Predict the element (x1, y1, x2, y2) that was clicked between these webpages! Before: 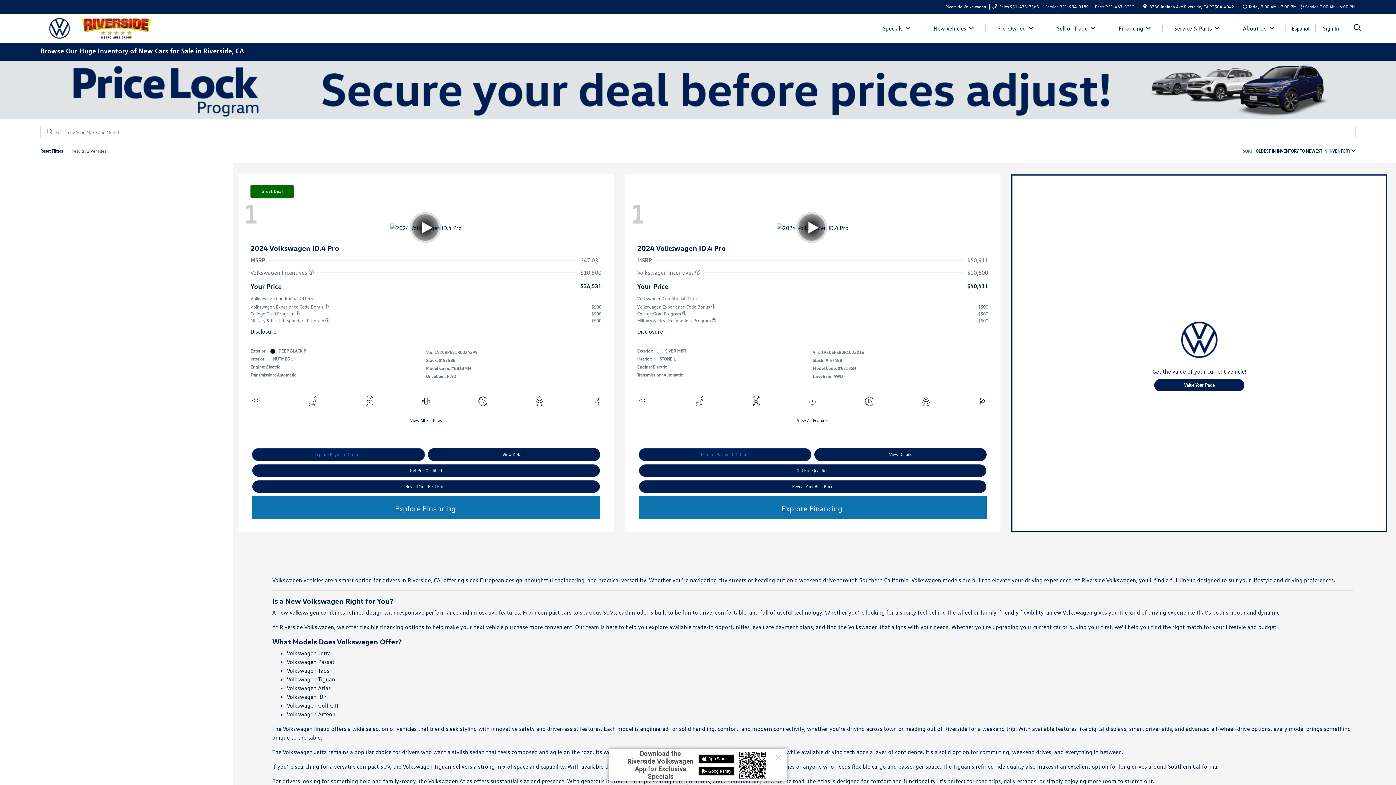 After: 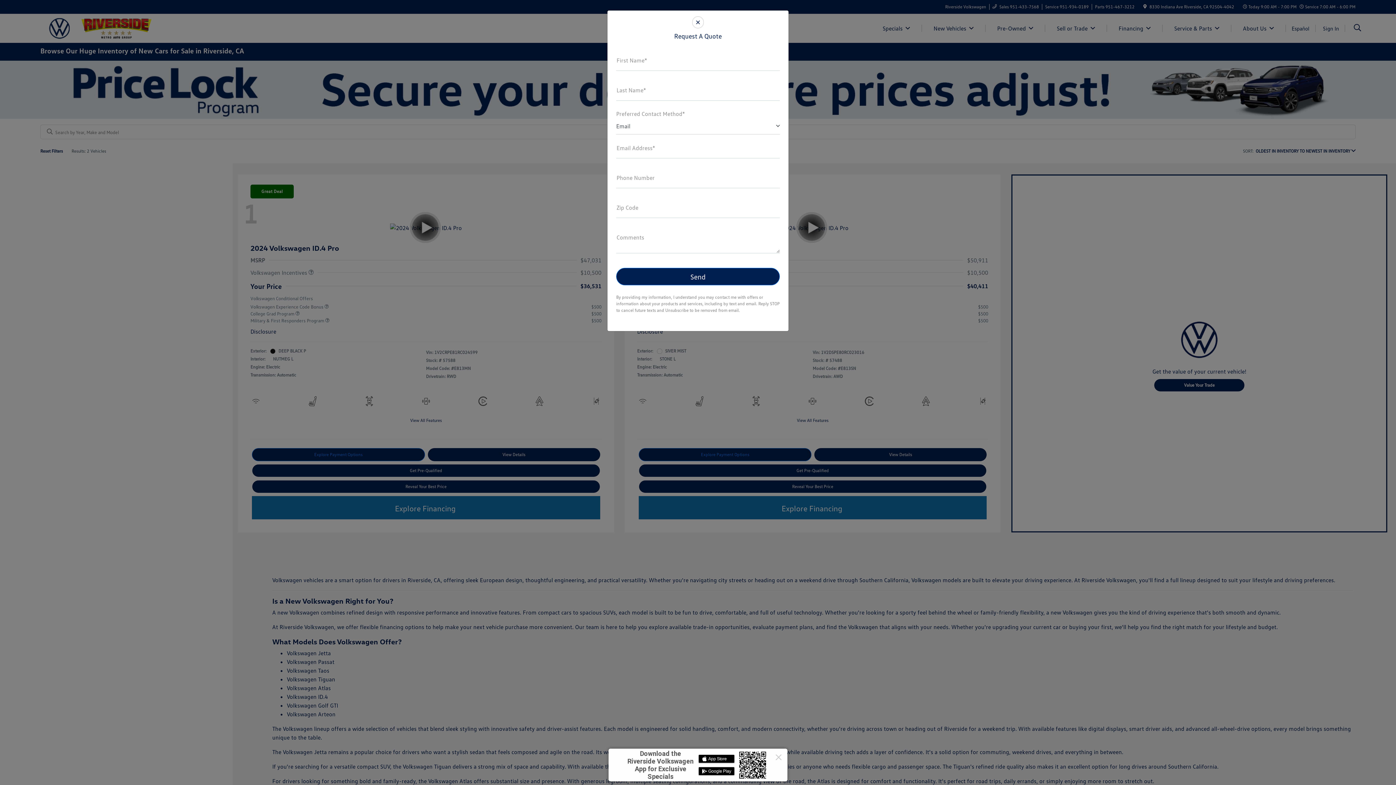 Action: bbox: (252, 480, 600, 493) label: Reveal Your Best Price